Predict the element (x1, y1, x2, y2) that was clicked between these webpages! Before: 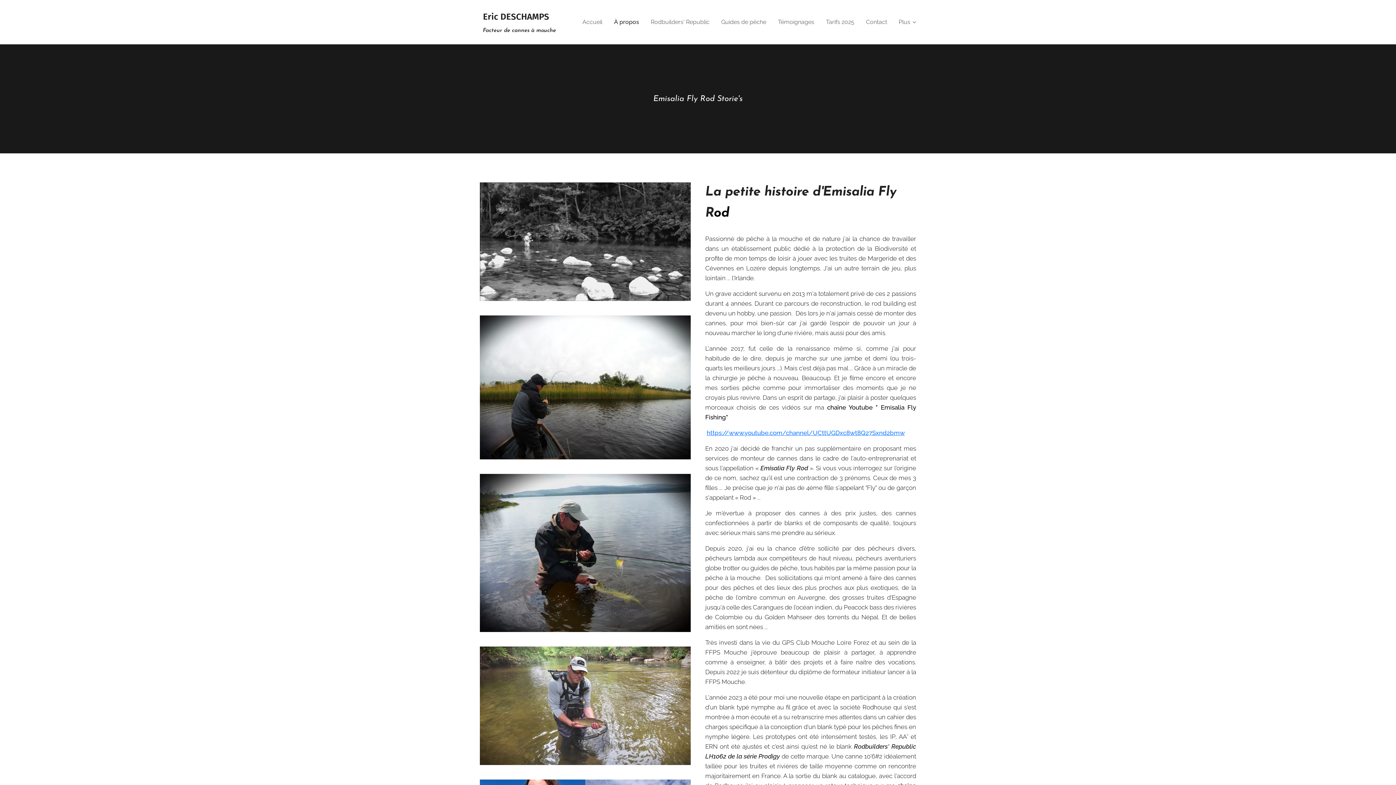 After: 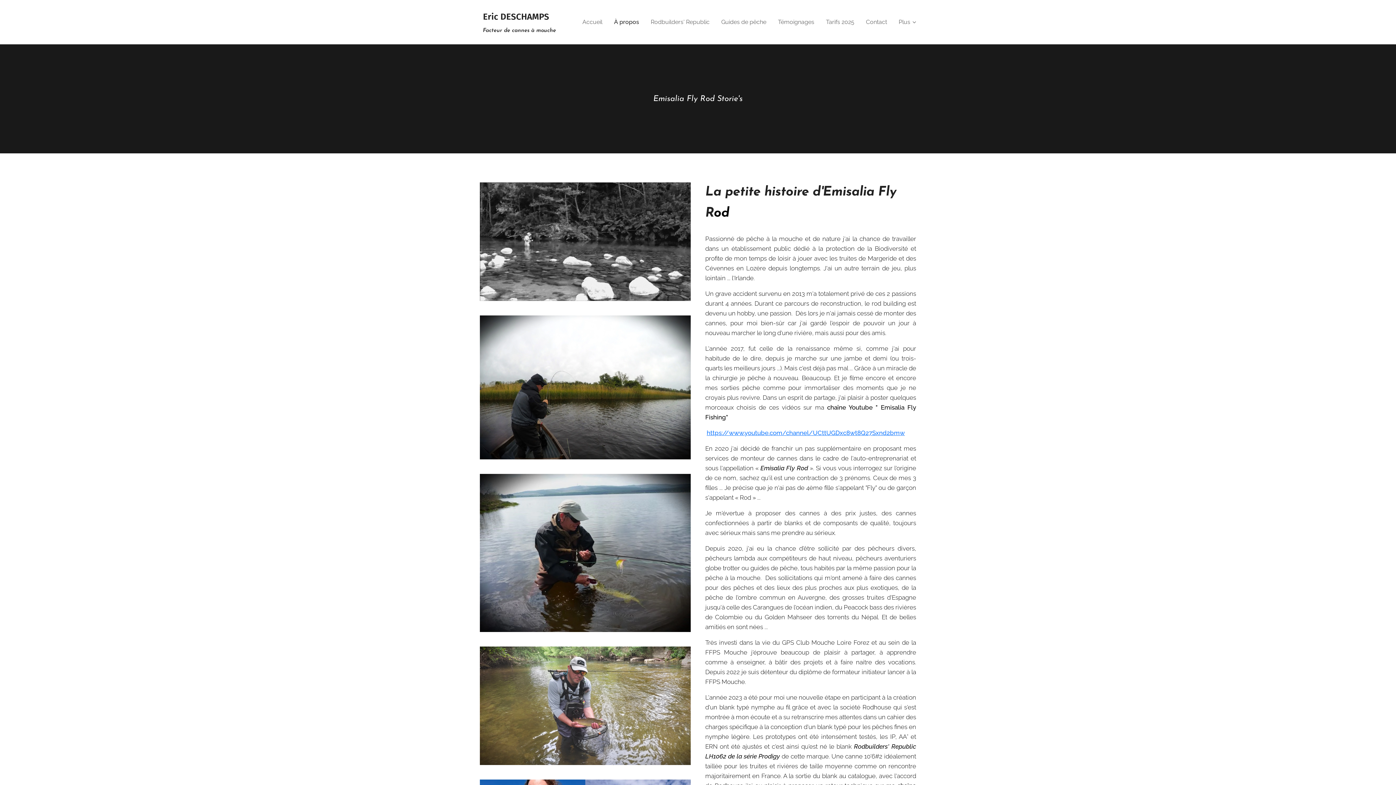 Action: bbox: (706, 429, 905, 436) label: https://www.youtube.com/channel/UCttUGDxc8wt8Q27Sxnd2bmw